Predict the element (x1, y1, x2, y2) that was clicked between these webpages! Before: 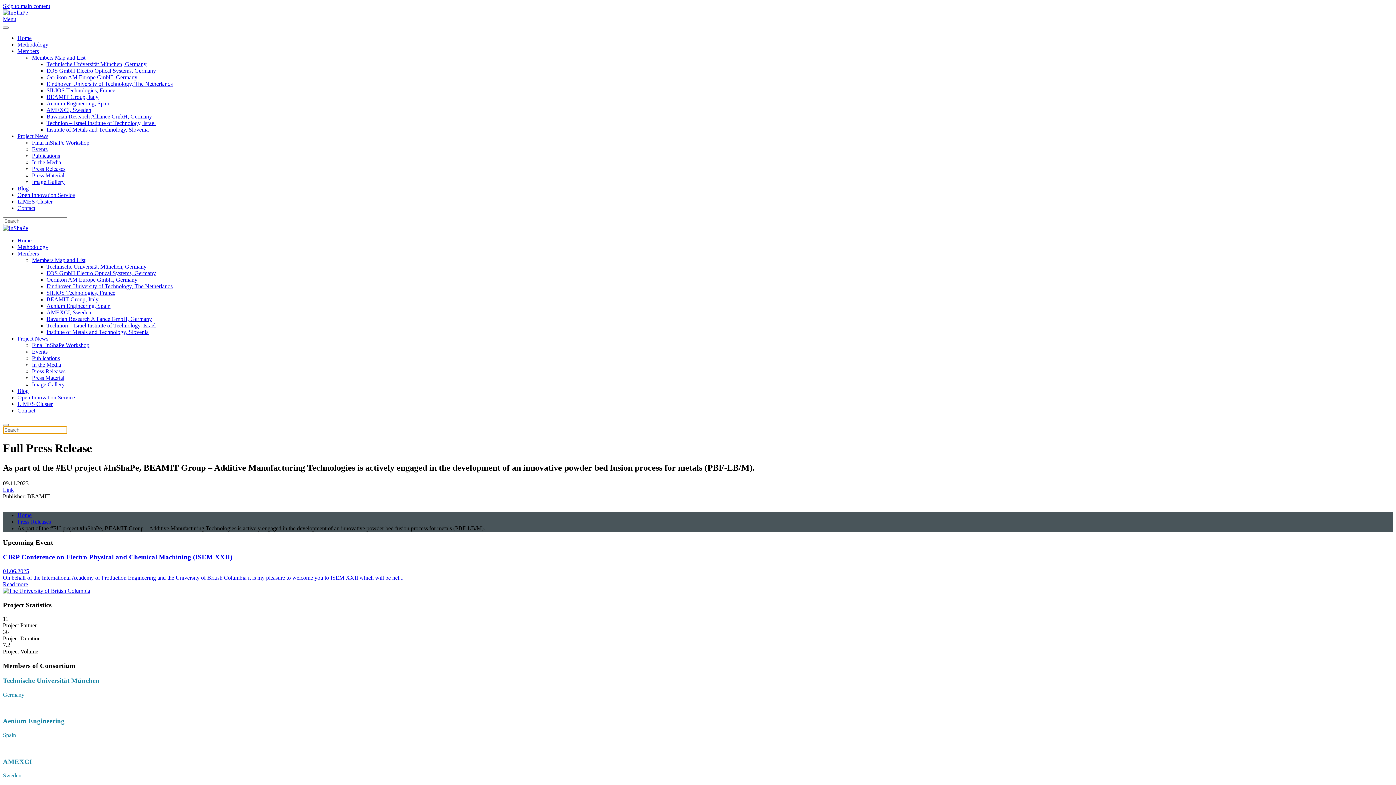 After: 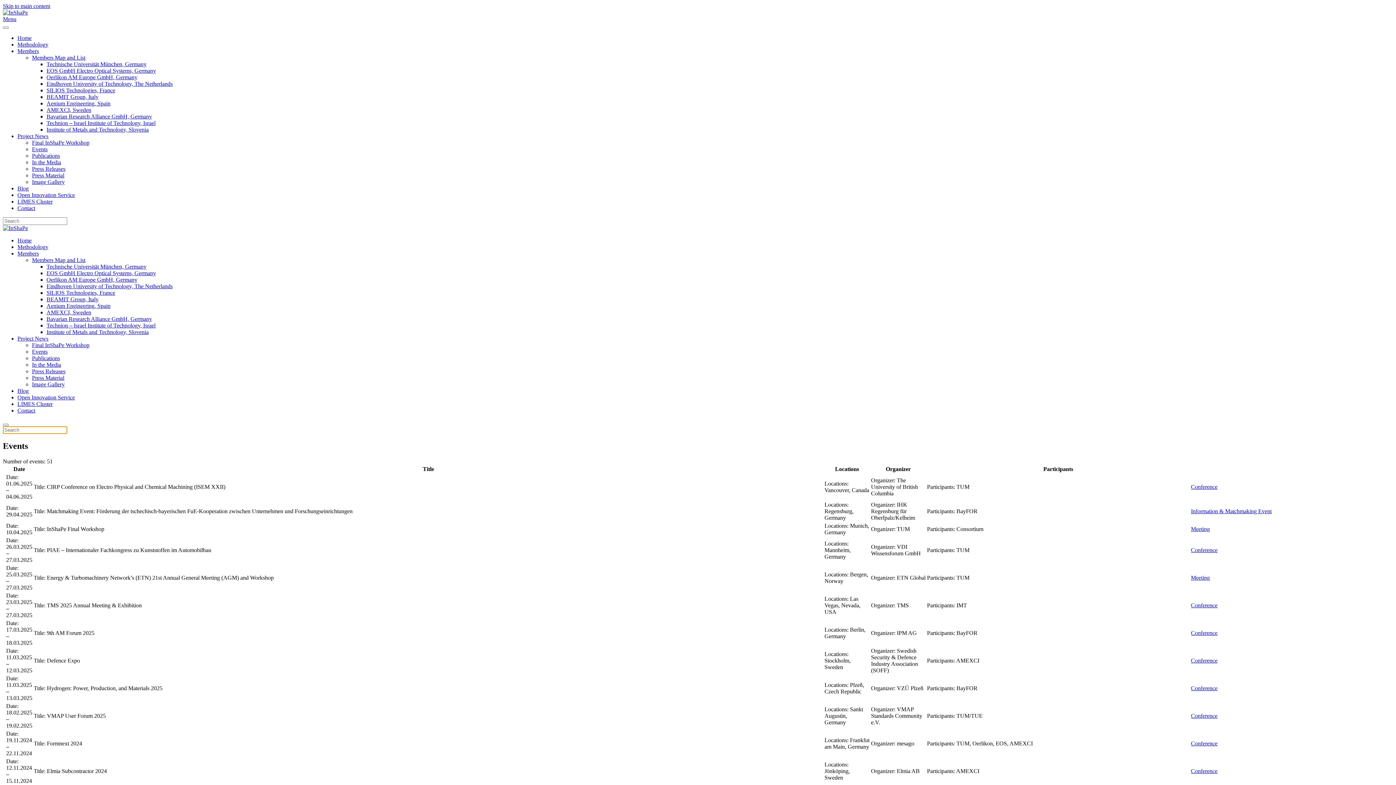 Action: bbox: (32, 146, 47, 152) label: Events